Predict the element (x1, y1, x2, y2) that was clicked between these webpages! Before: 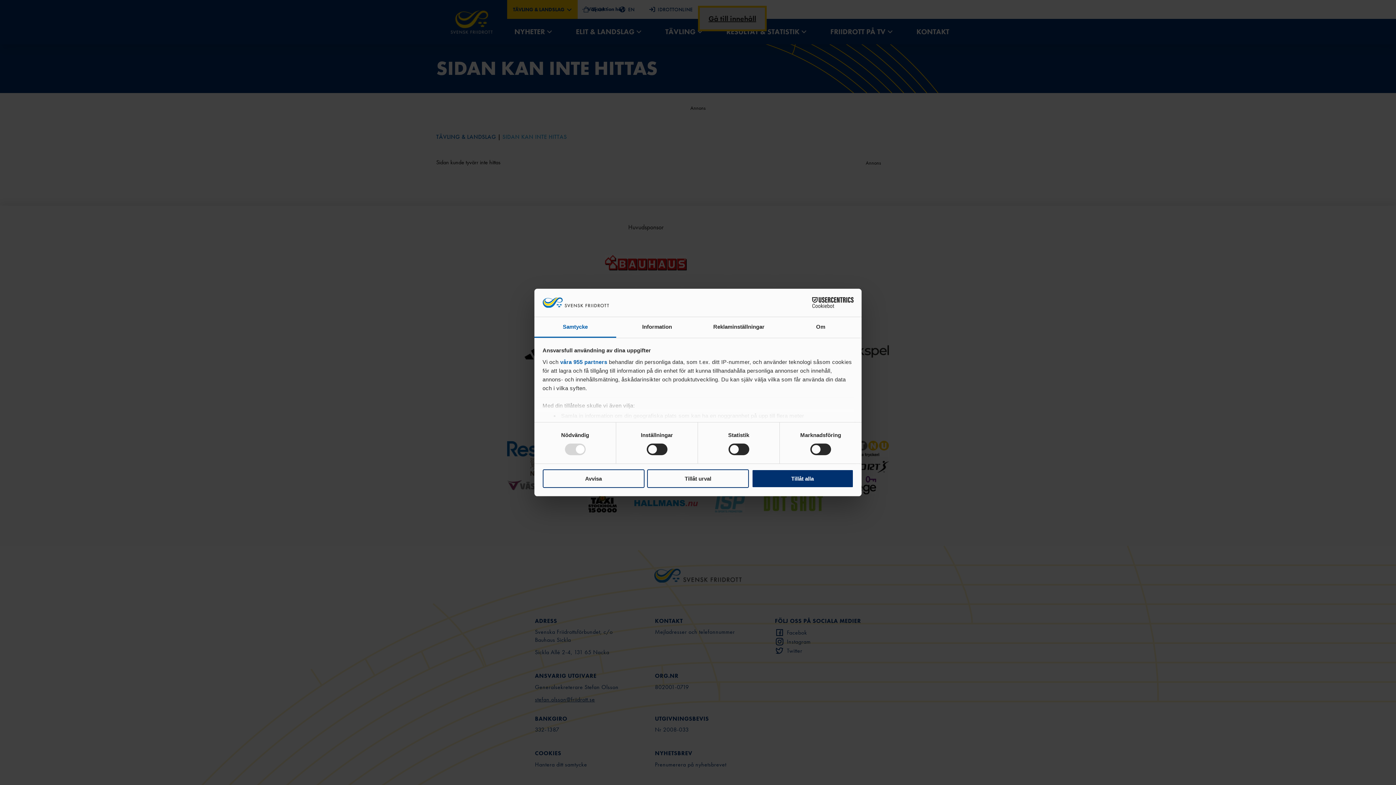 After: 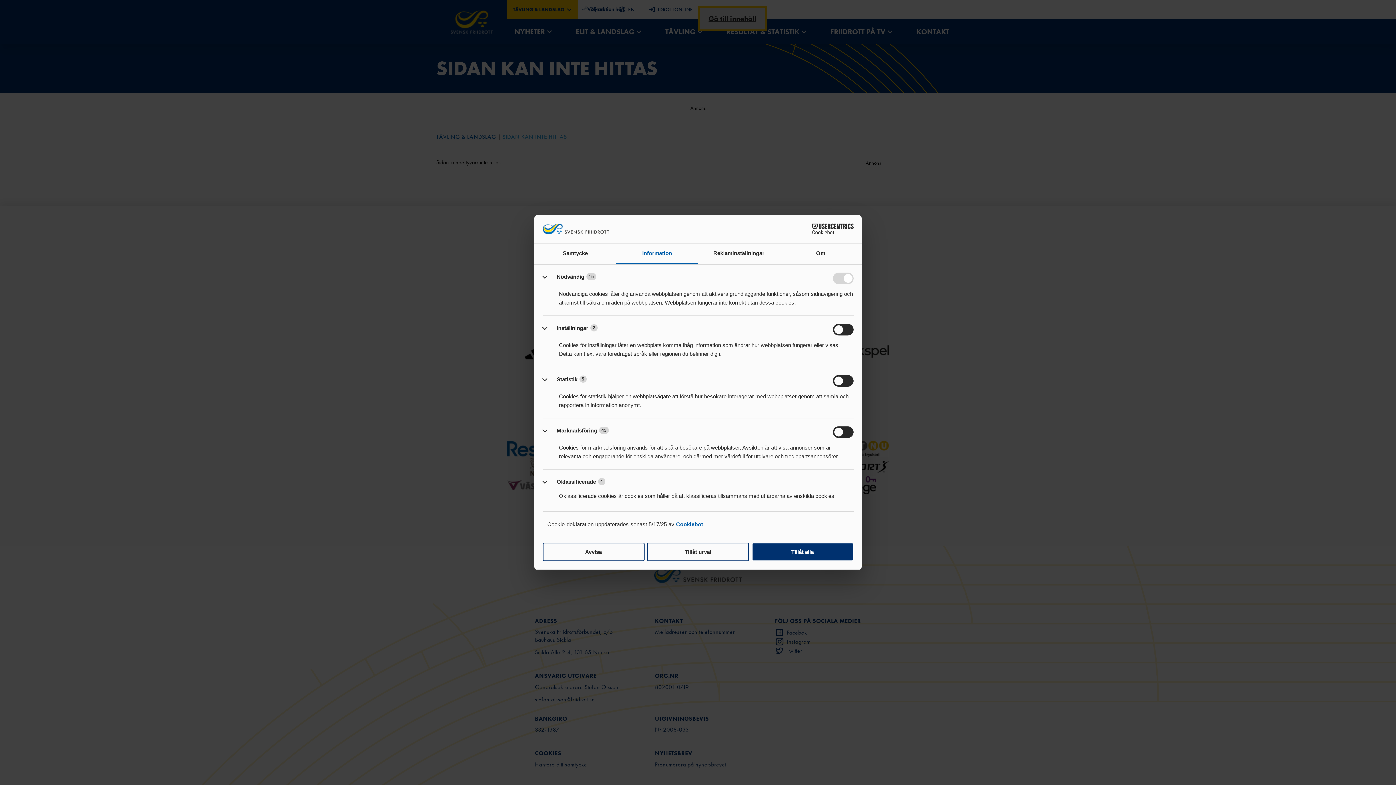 Action: bbox: (616, 317, 698, 337) label: Information